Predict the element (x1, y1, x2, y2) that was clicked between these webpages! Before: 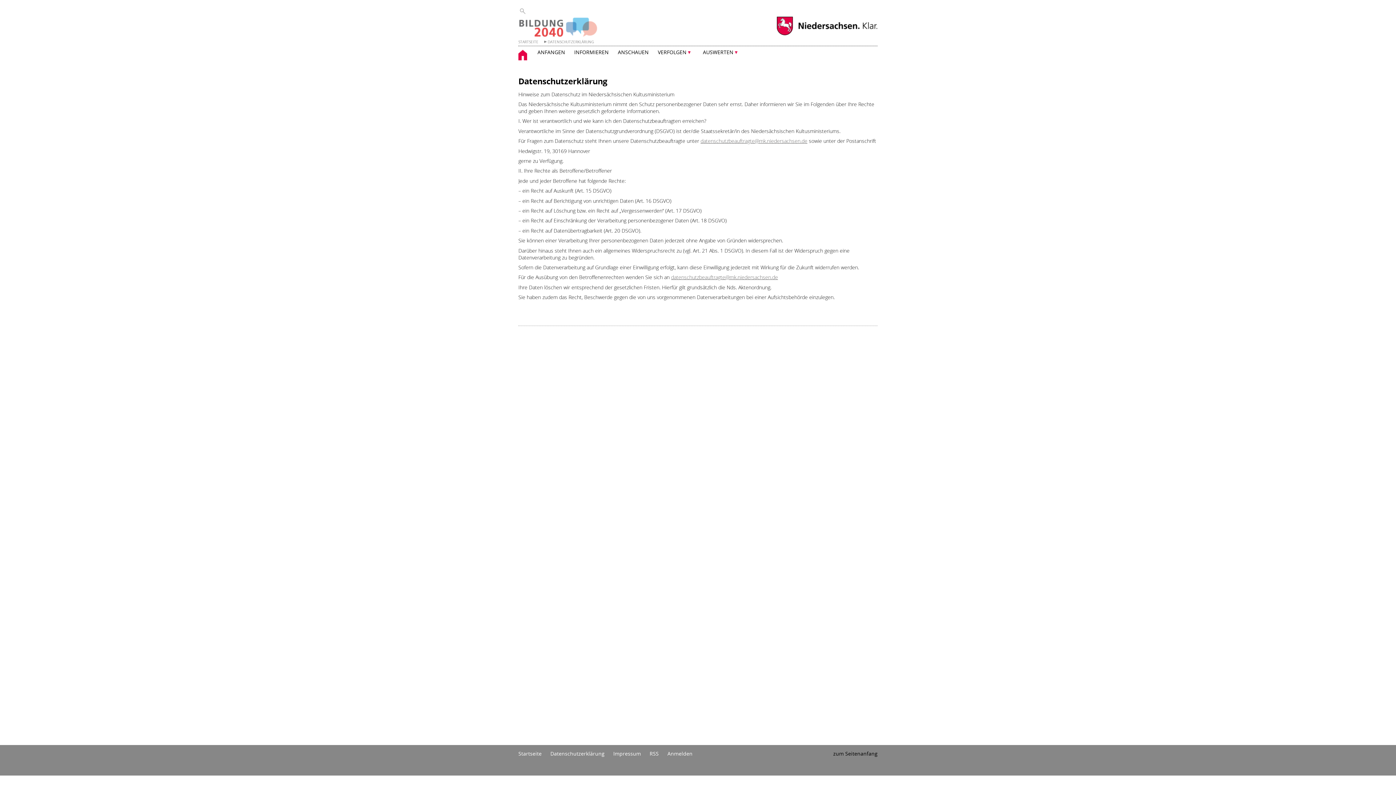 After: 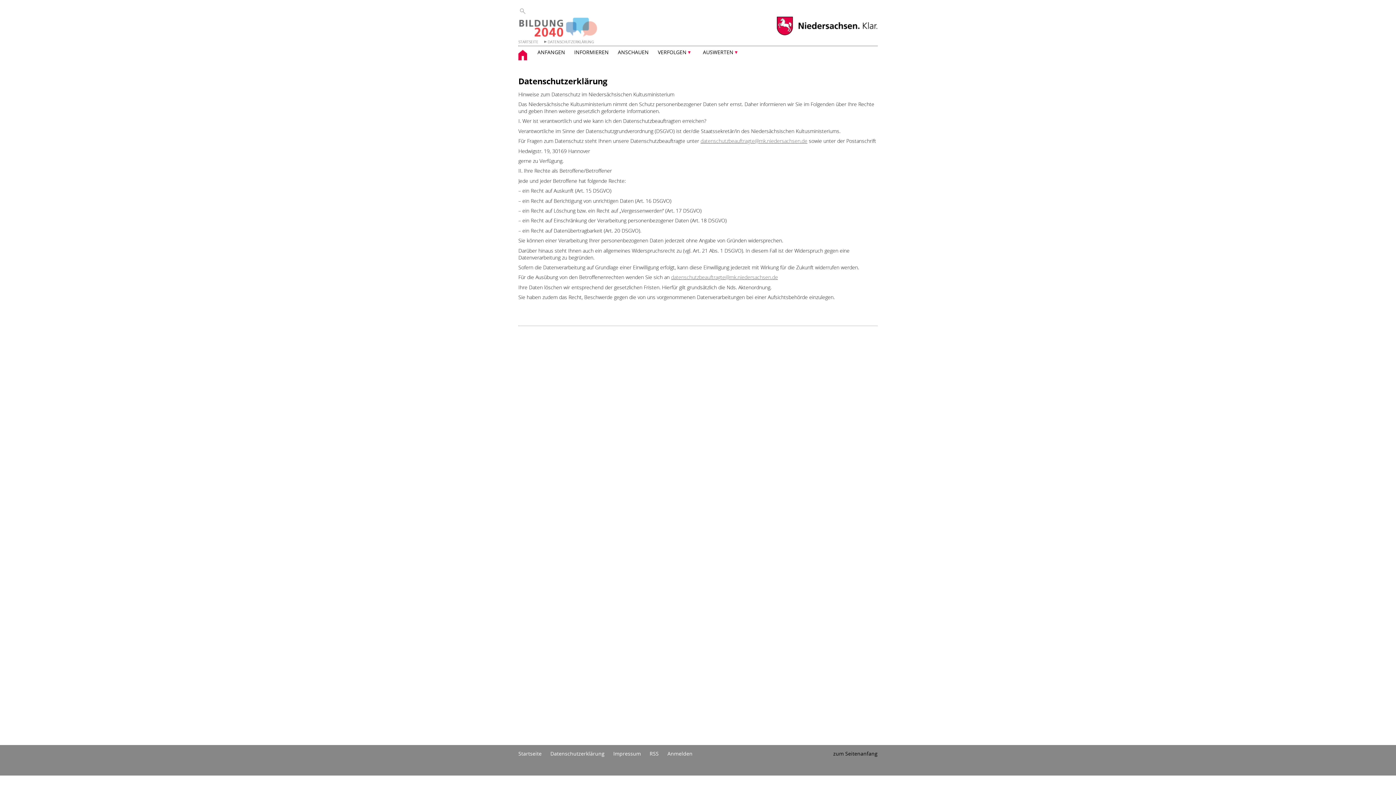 Action: bbox: (671, 273, 778, 280) label: datenschutzbeauftragte@mk.niedersachsen.de